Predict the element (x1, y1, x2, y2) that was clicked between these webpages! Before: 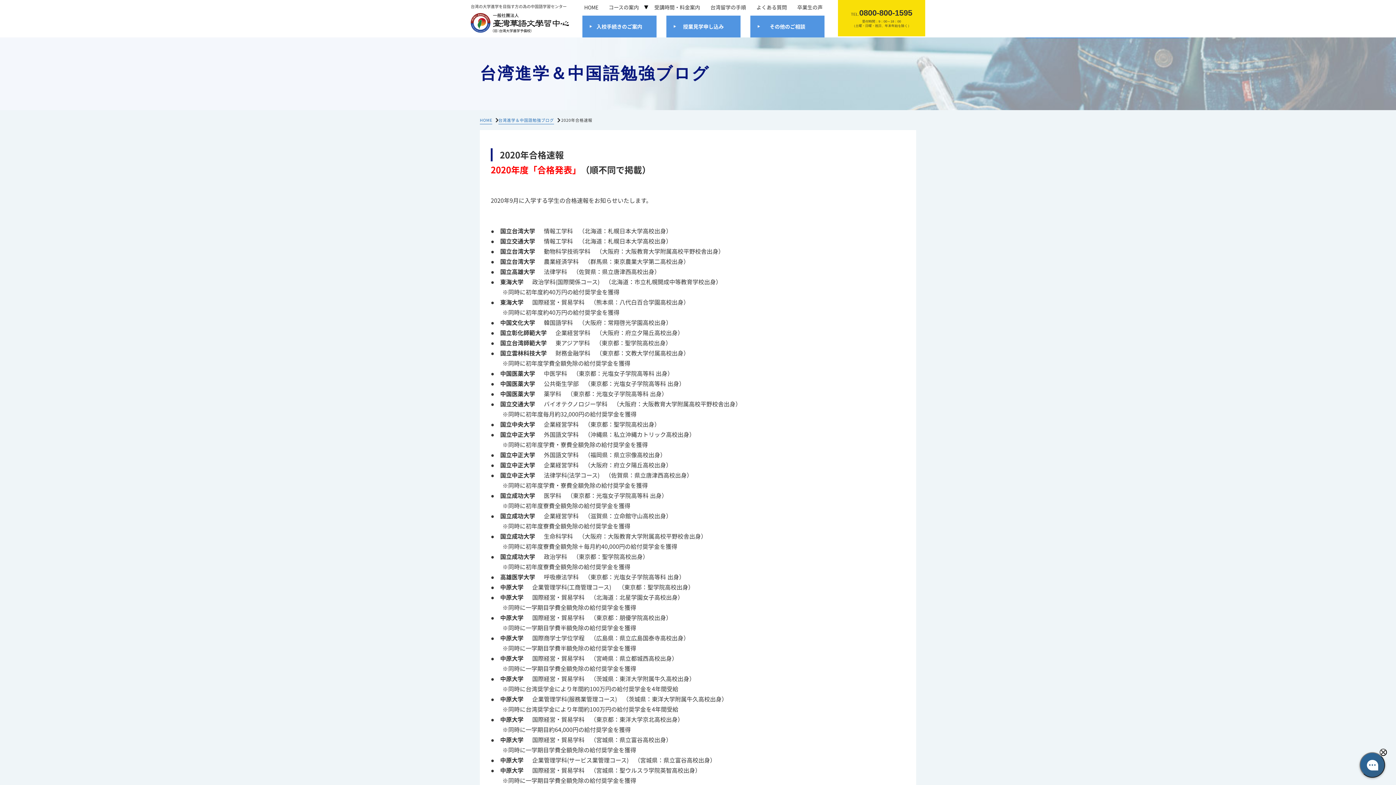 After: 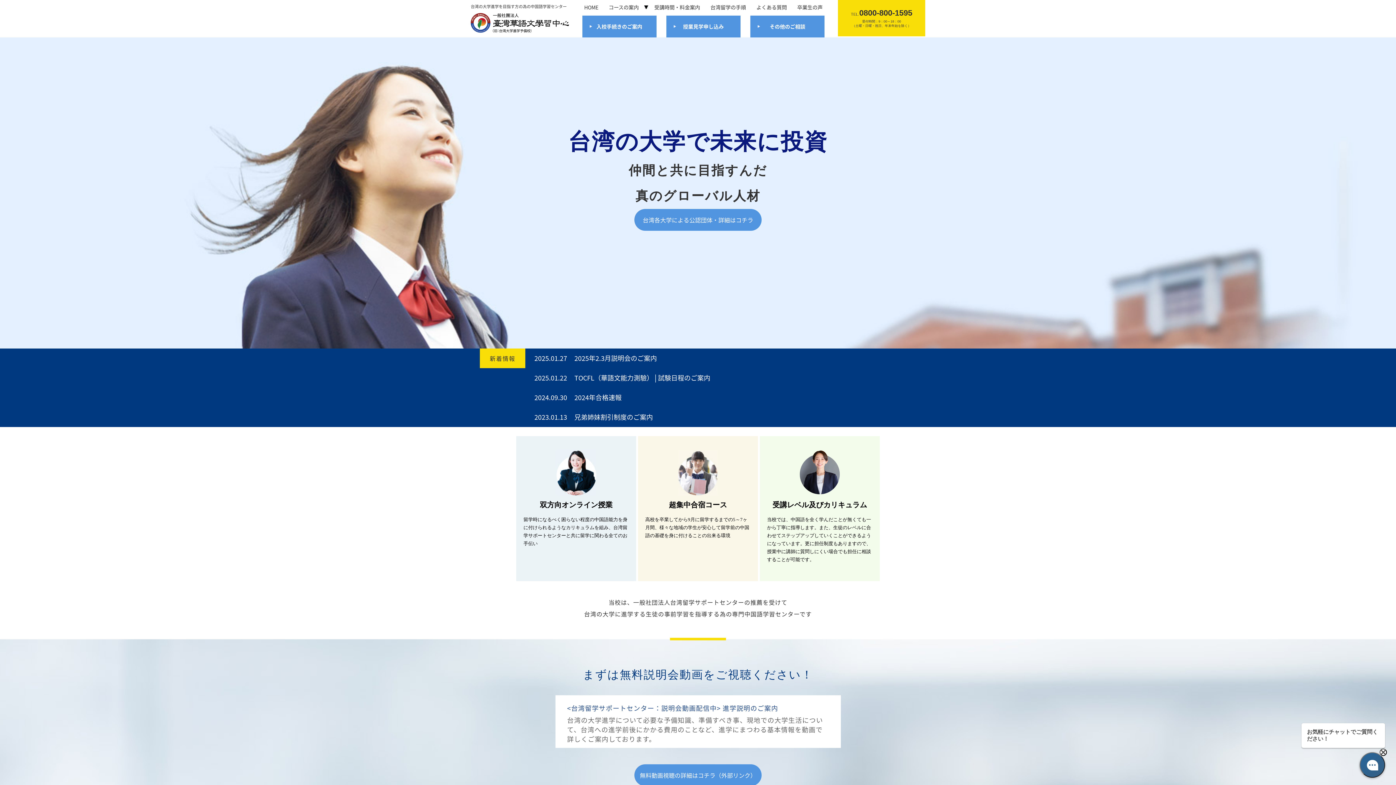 Action: bbox: (470, 22, 569, 32)